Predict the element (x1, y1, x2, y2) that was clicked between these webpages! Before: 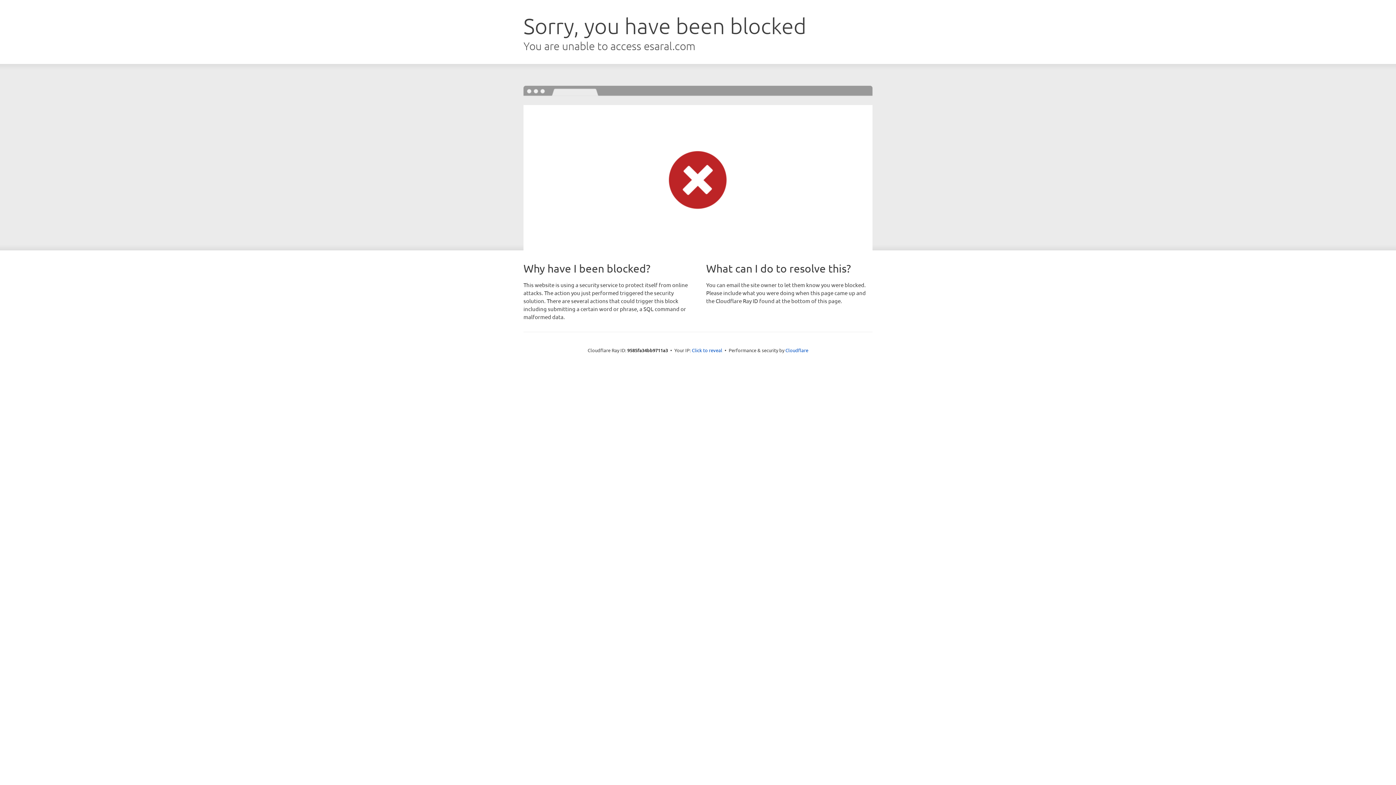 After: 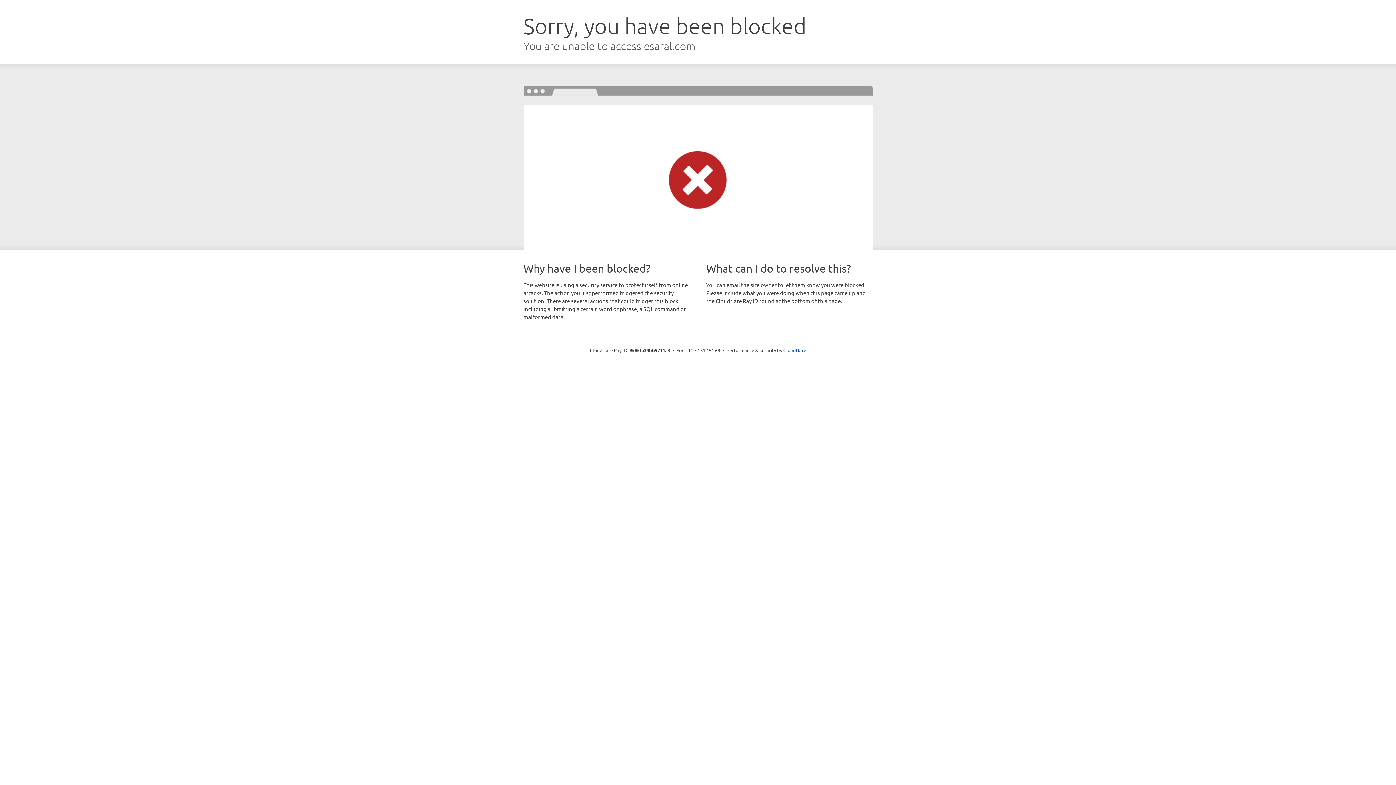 Action: label: Click to reveal bbox: (692, 346, 722, 353)